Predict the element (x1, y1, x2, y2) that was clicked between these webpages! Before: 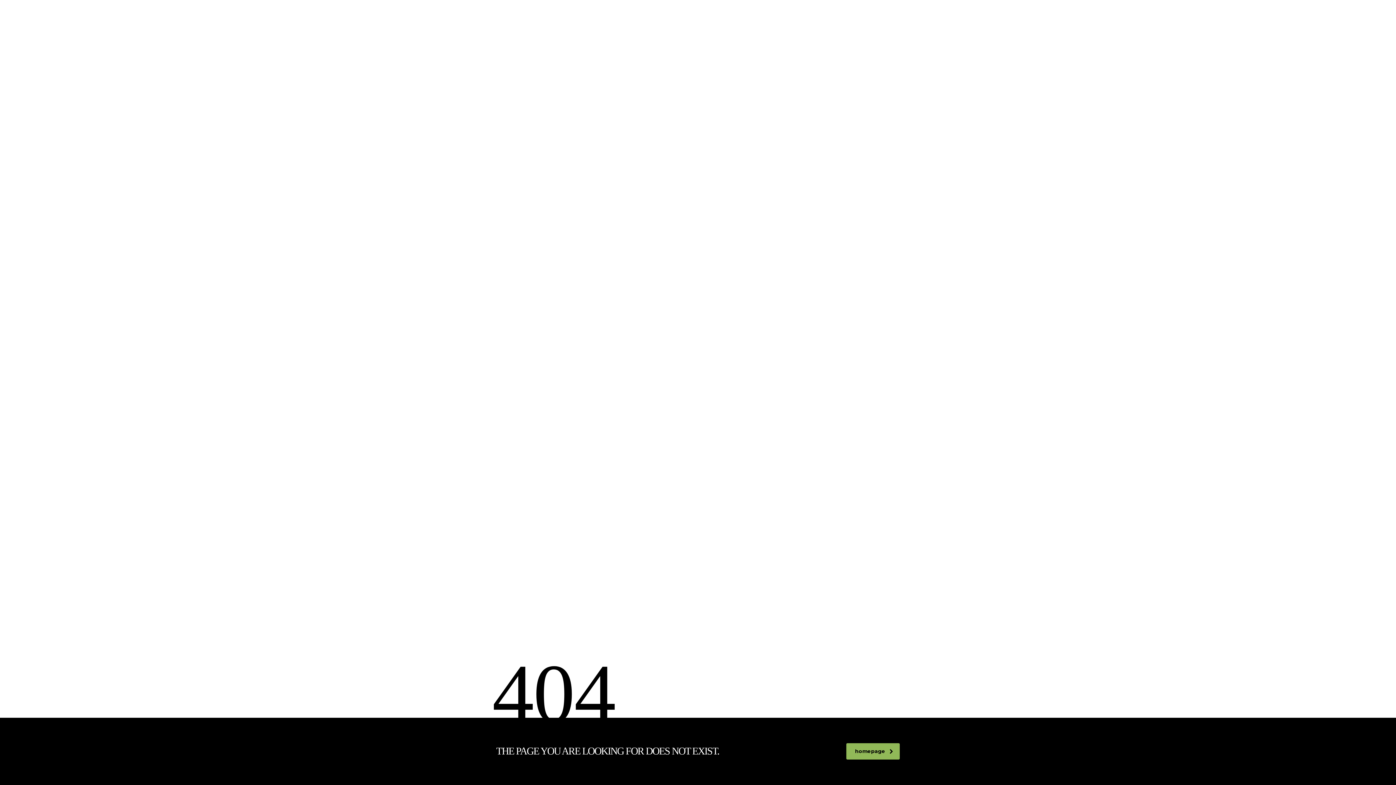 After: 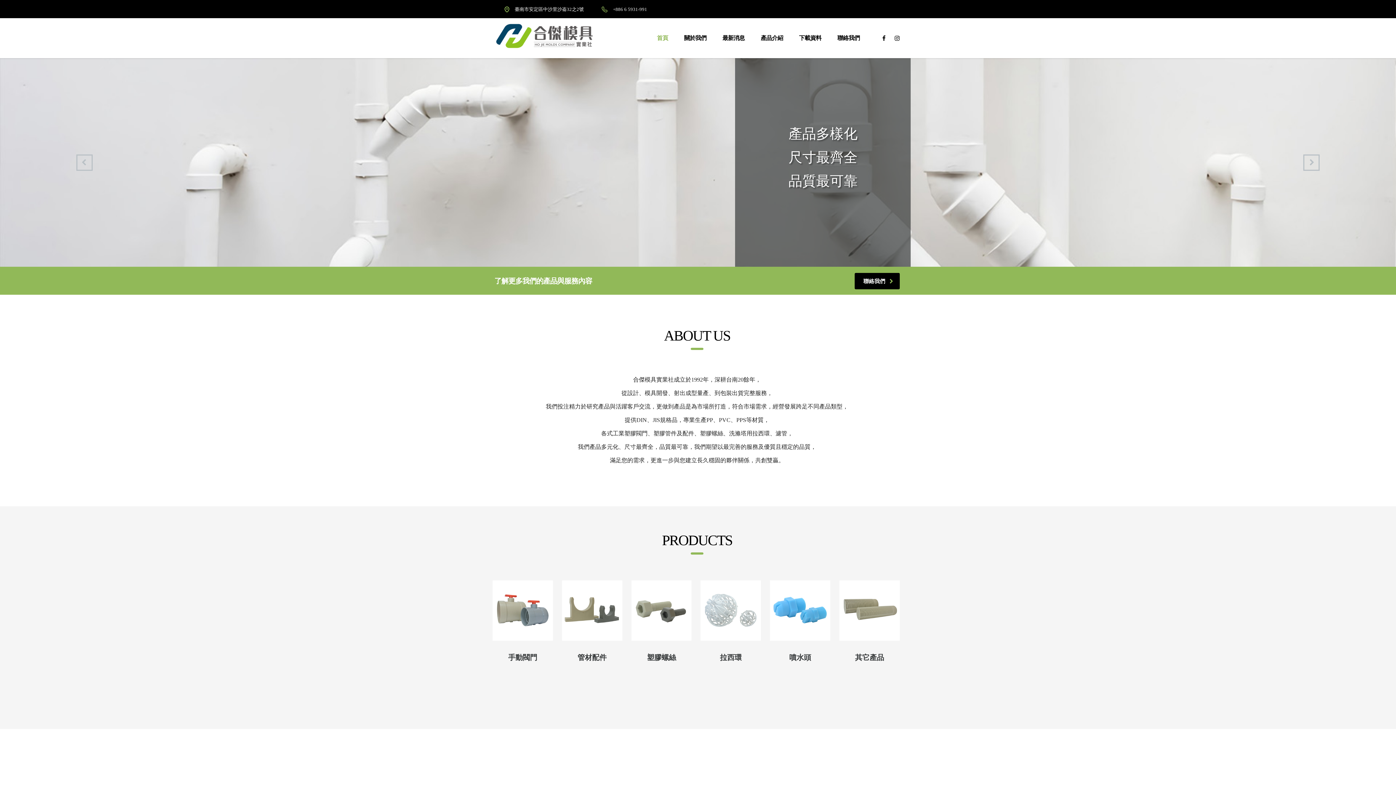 Action: label: homepage bbox: (846, 743, 900, 760)